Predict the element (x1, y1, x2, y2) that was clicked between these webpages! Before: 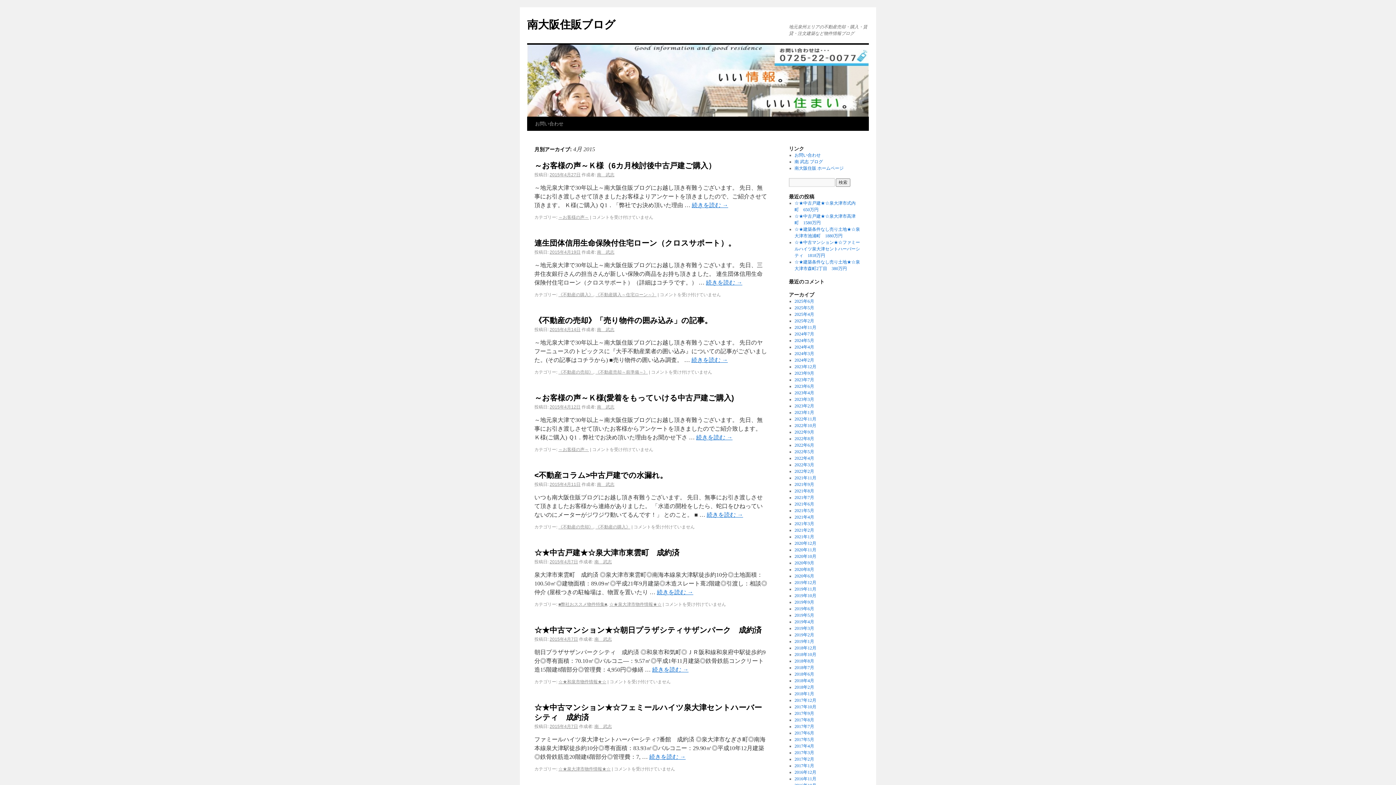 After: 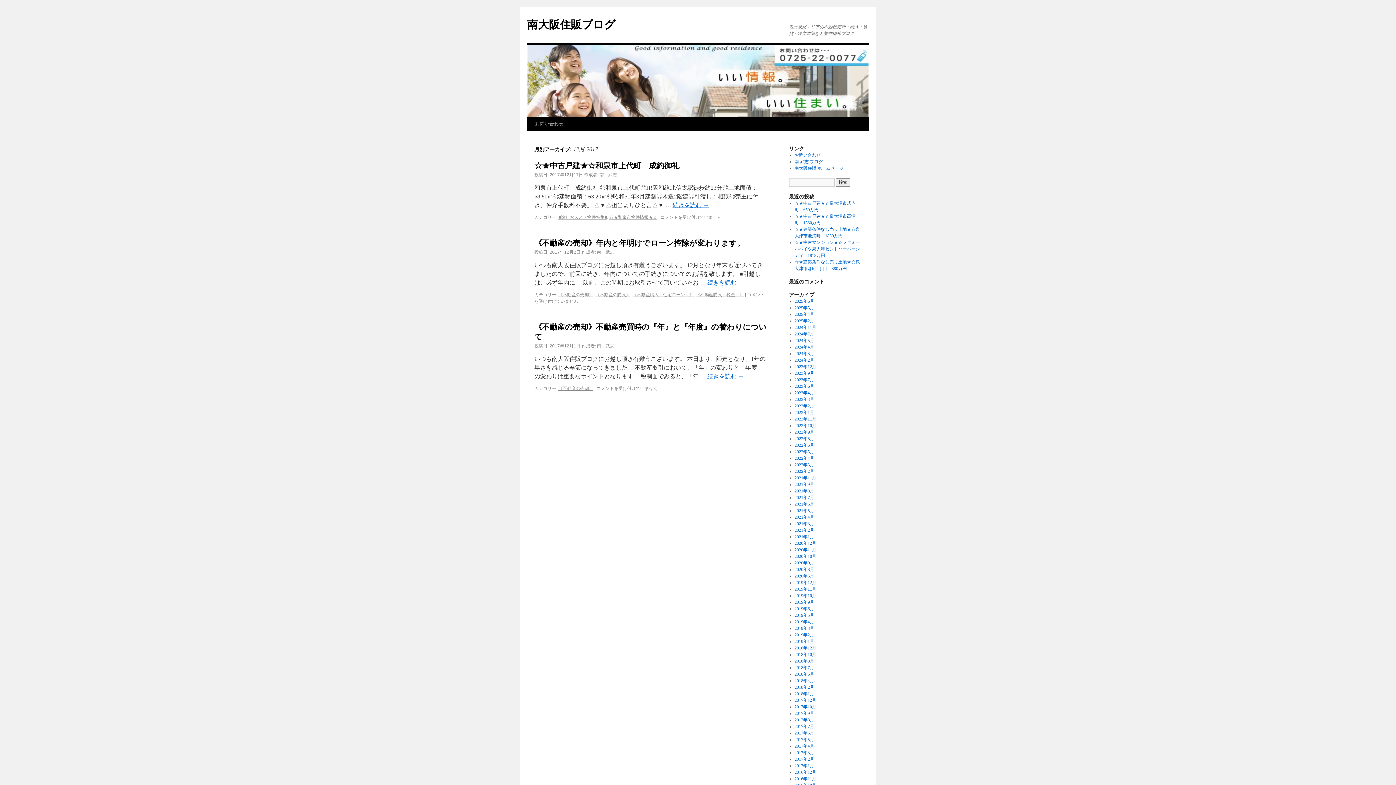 Action: label: 2017年12月 bbox: (794, 698, 816, 703)